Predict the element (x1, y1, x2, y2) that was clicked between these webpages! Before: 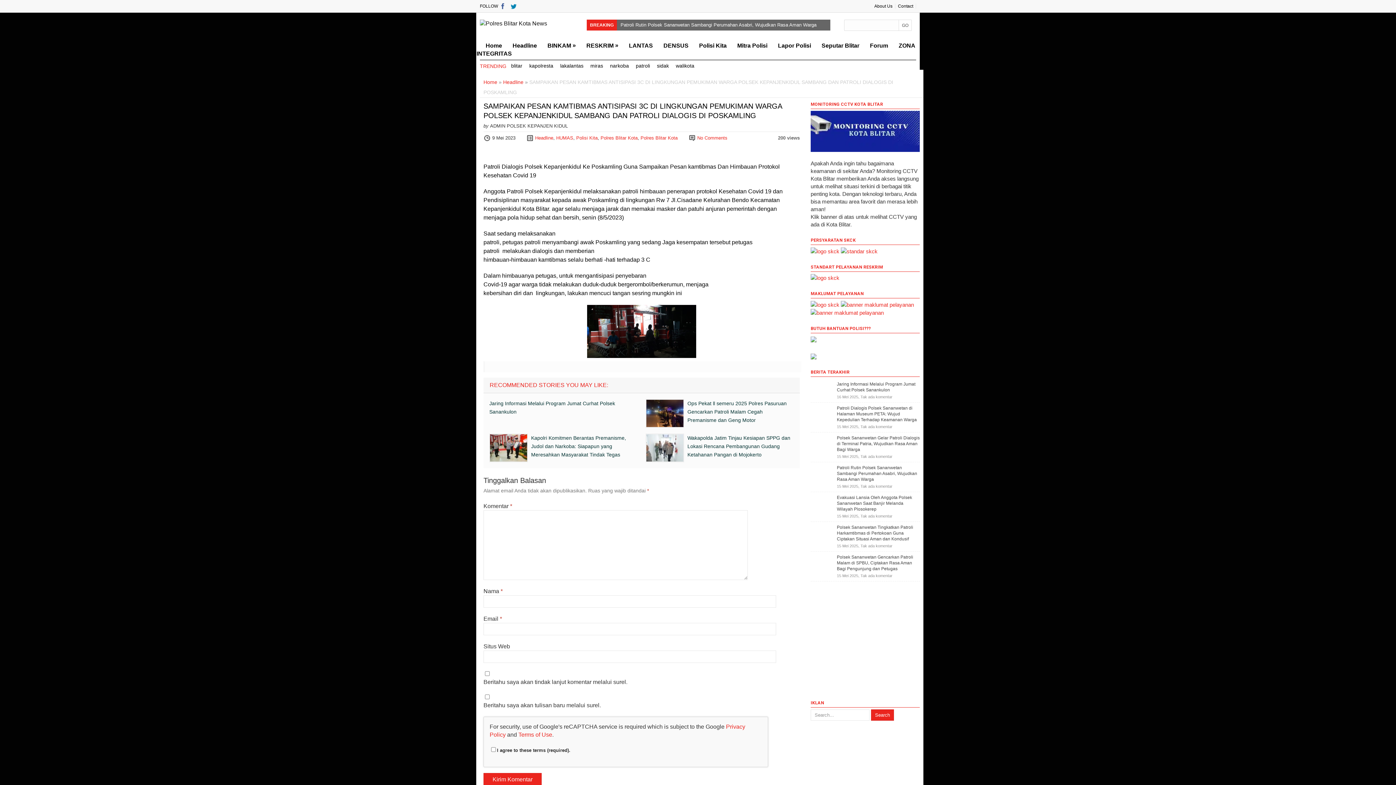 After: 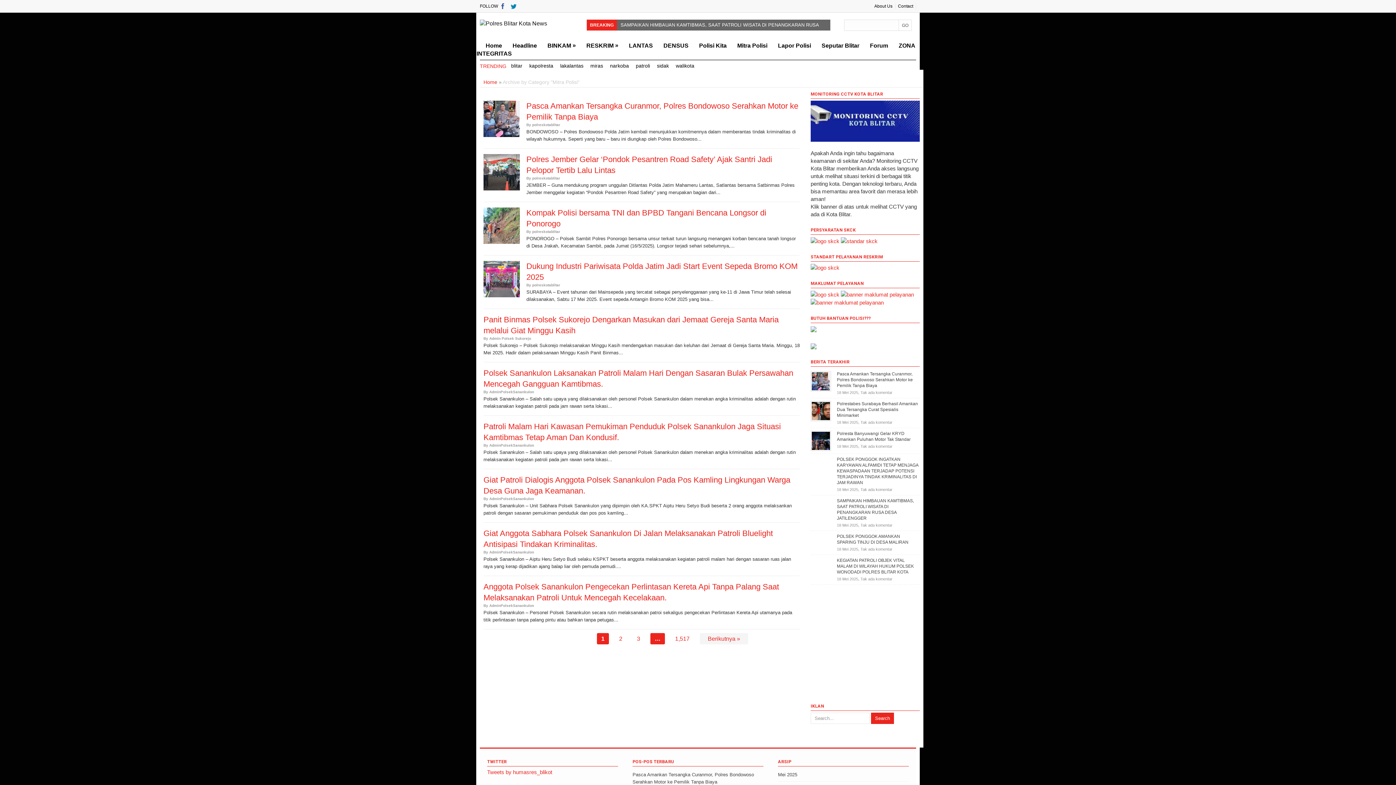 Action: bbox: (728, 38, 767, 50) label: Mitra Polisi